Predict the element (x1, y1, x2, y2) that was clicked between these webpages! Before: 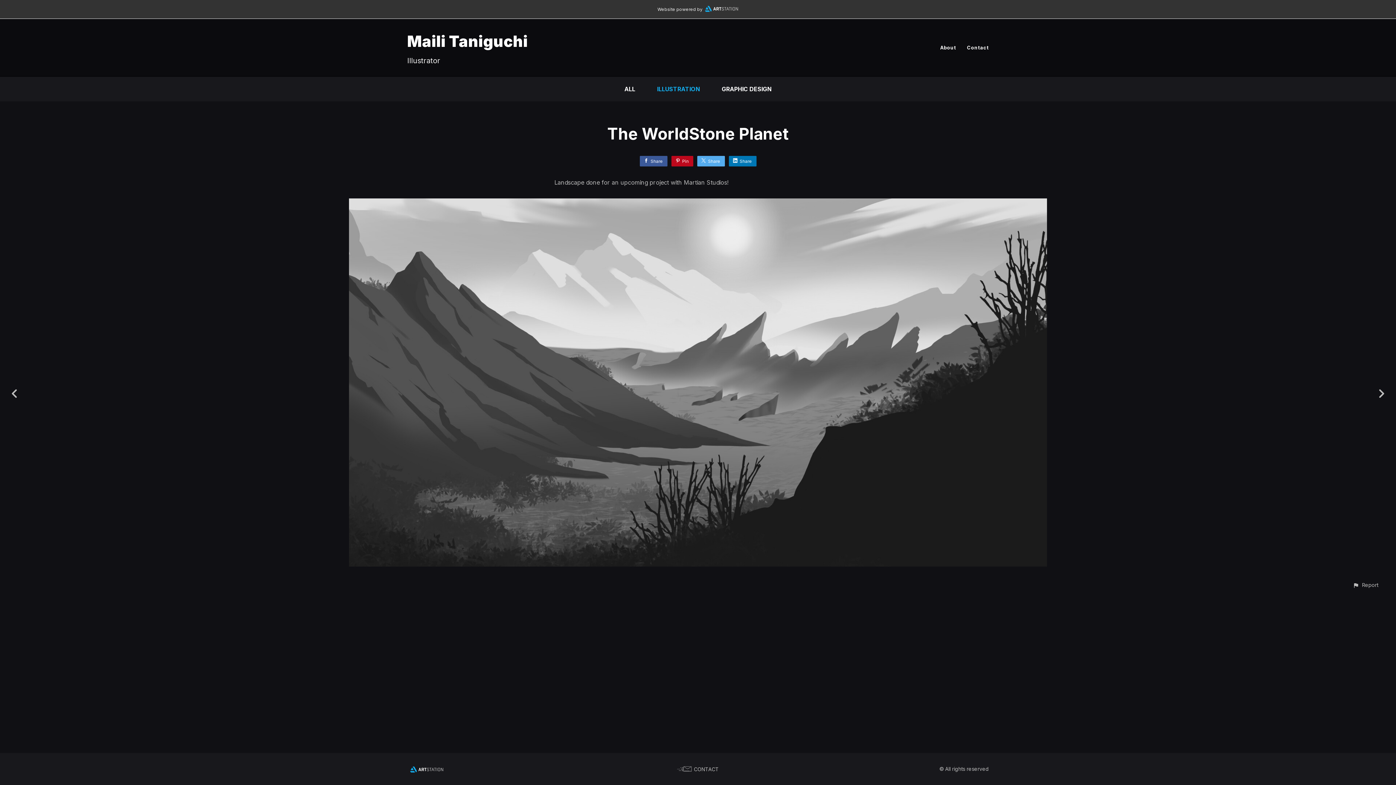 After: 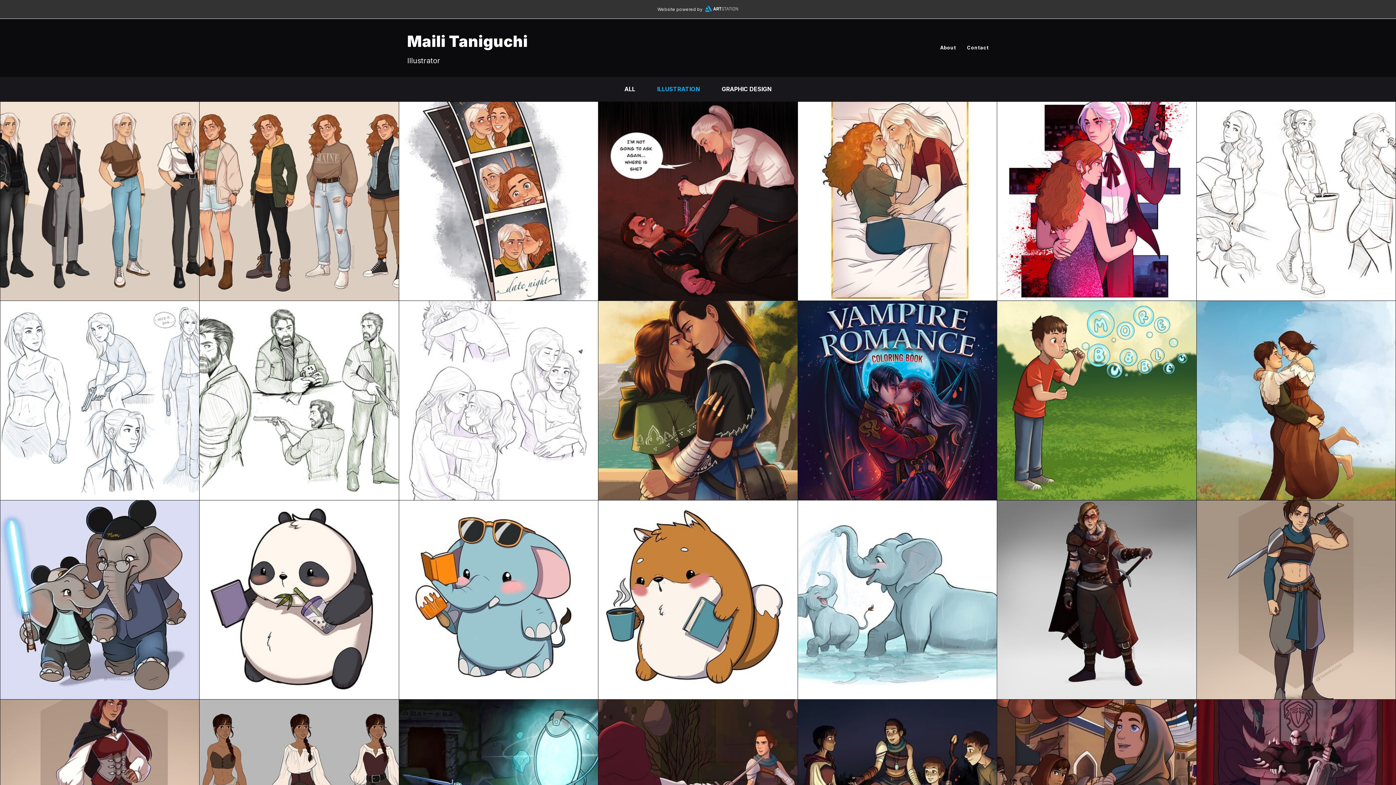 Action: label: Maili Taniguchi bbox: (407, 32, 528, 50)